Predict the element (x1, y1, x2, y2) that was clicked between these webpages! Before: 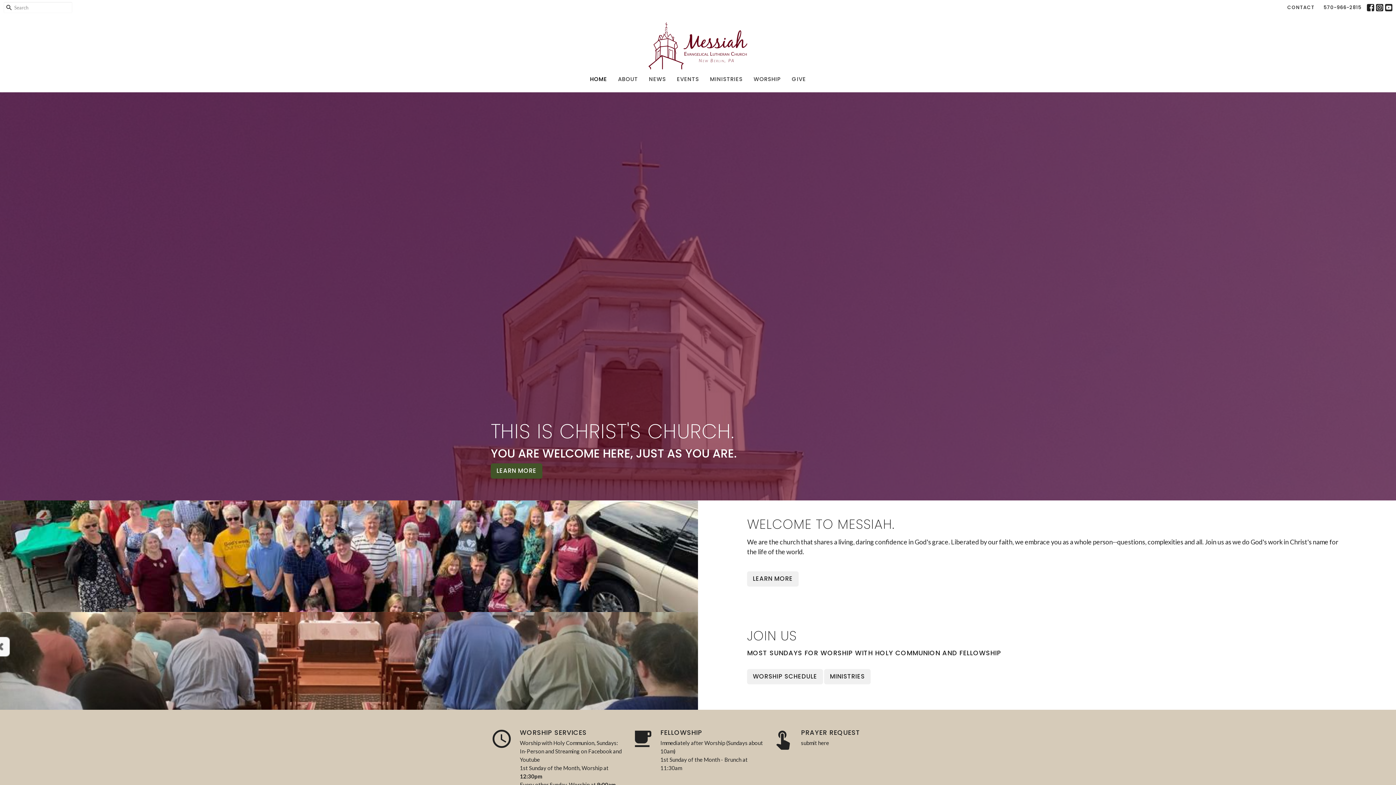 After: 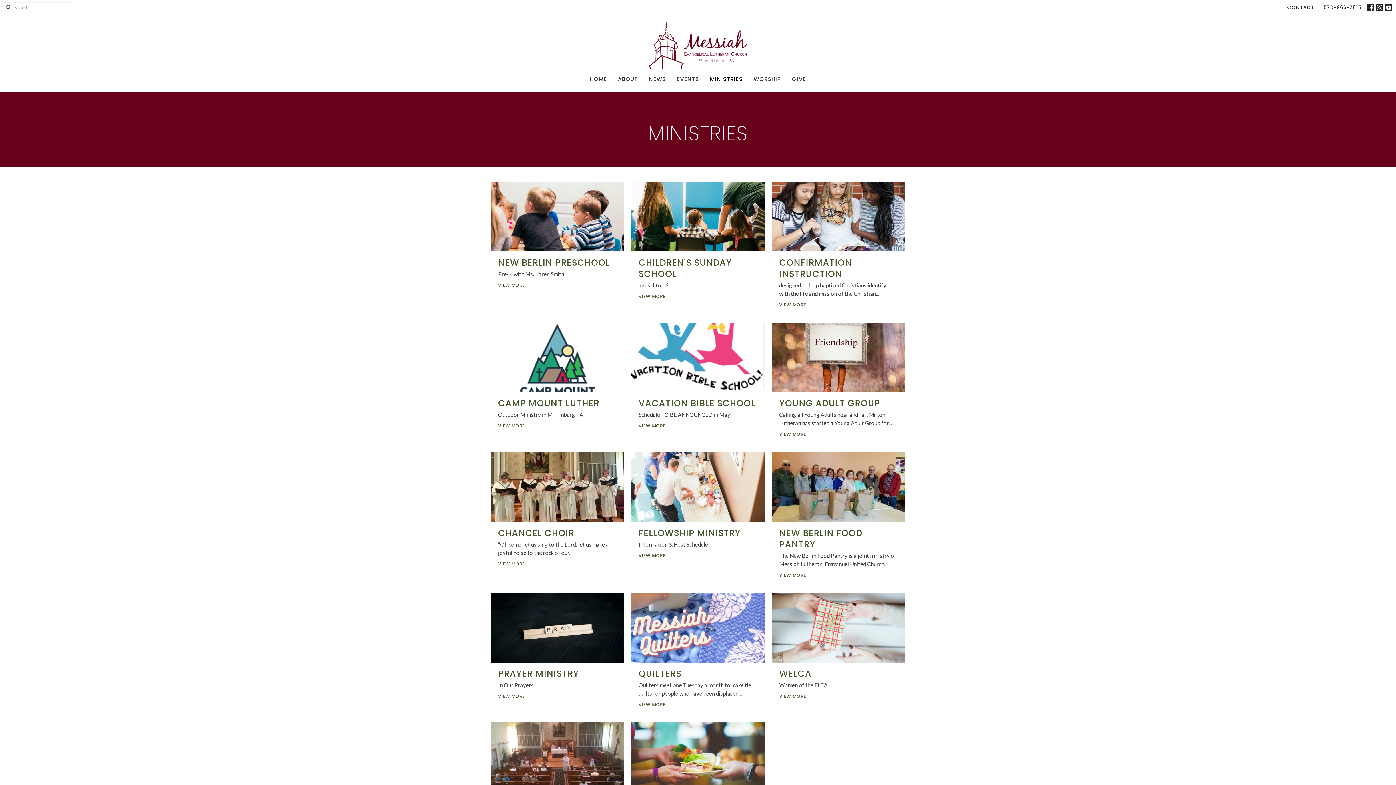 Action: label: MINISTRIES bbox: (824, 669, 870, 684)